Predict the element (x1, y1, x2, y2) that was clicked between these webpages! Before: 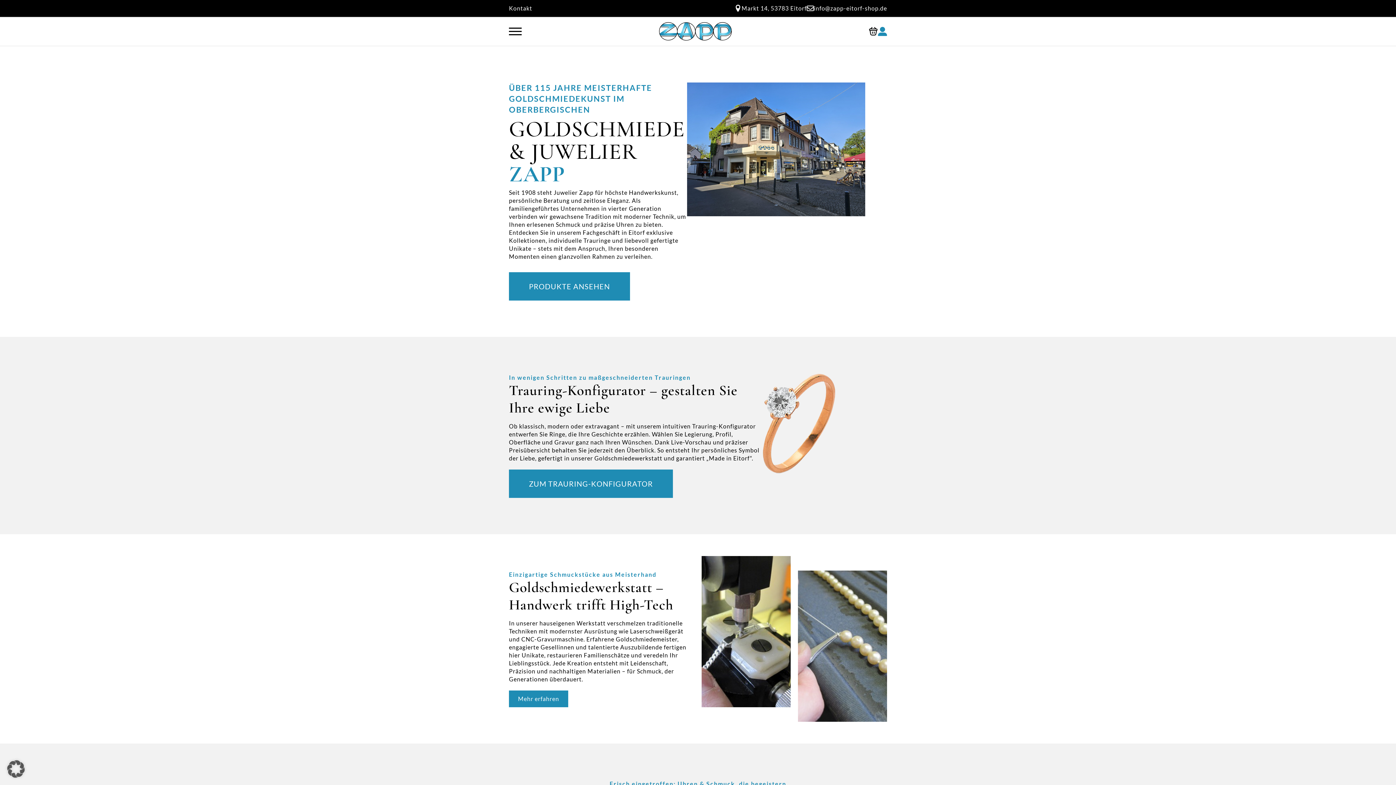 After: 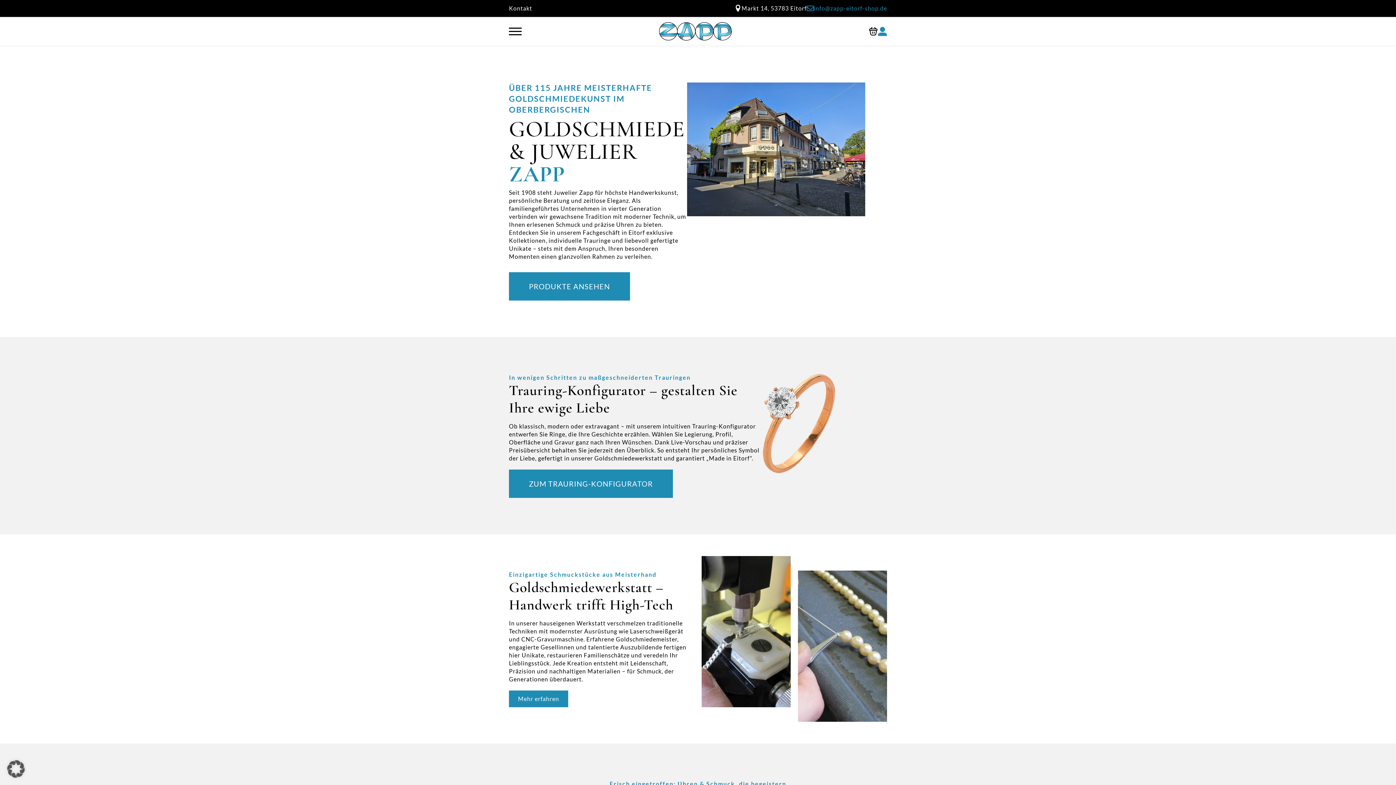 Action: bbox: (806, 4, 887, 12) label: info@zapp-eitorf-shop.de